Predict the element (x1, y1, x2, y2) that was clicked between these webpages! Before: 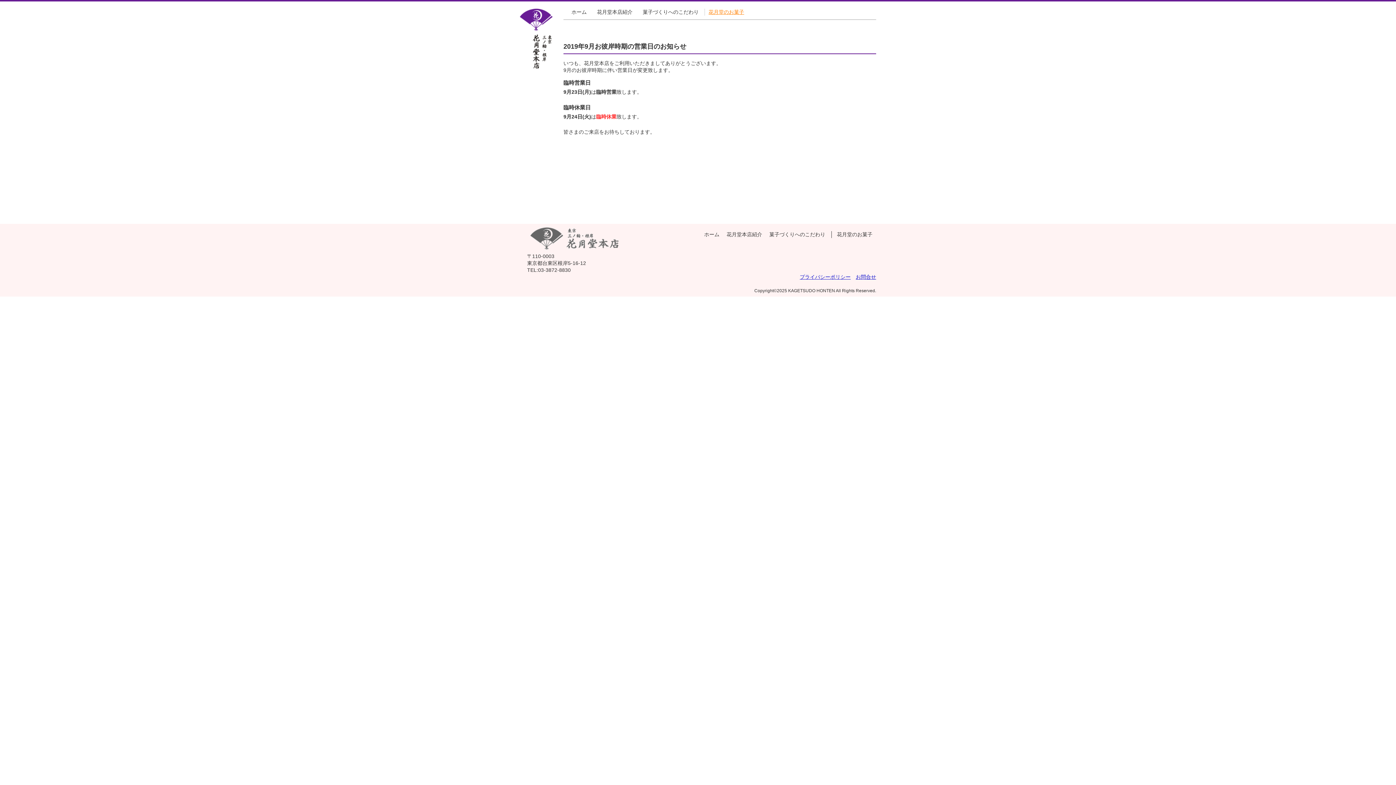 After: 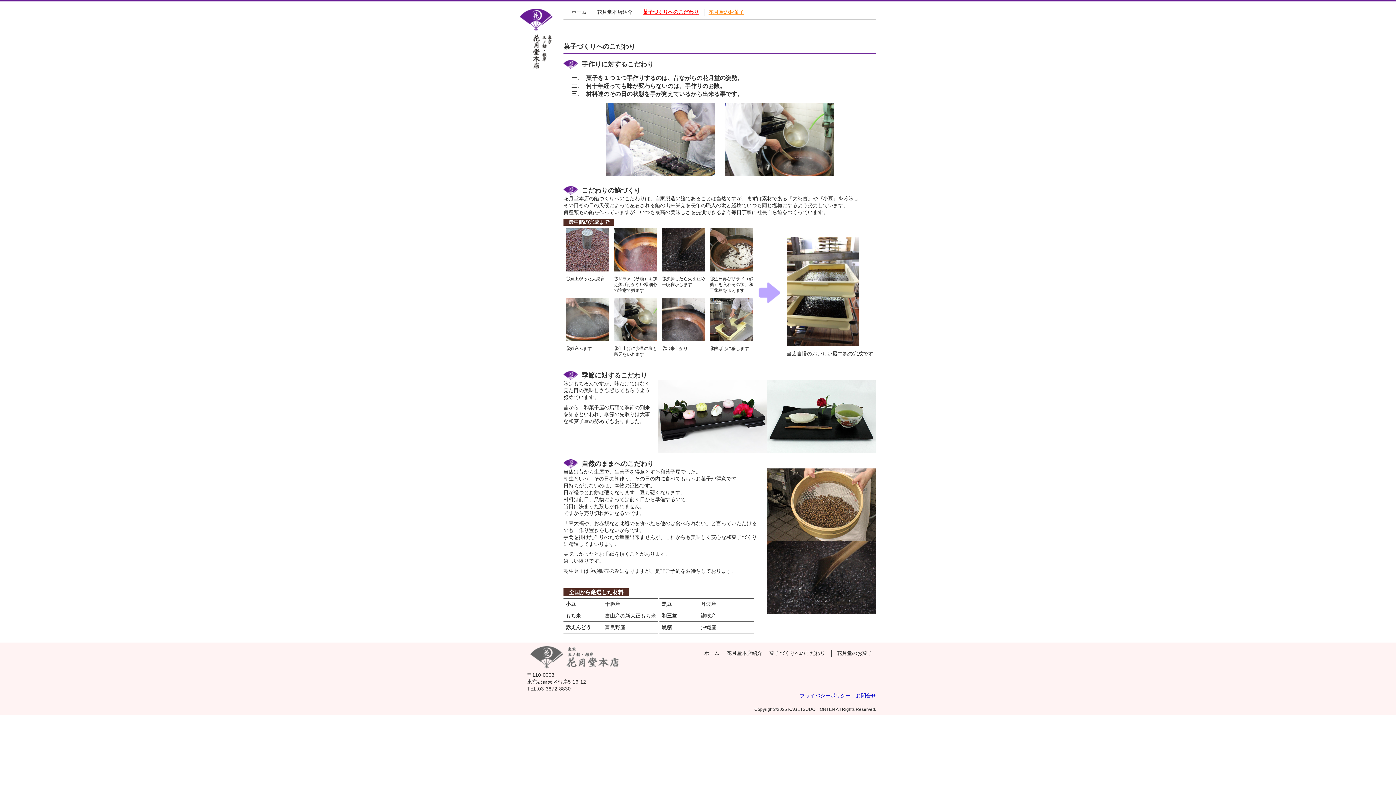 Action: bbox: (642, 9, 698, 14) label: 菓子づくりへのこだわり